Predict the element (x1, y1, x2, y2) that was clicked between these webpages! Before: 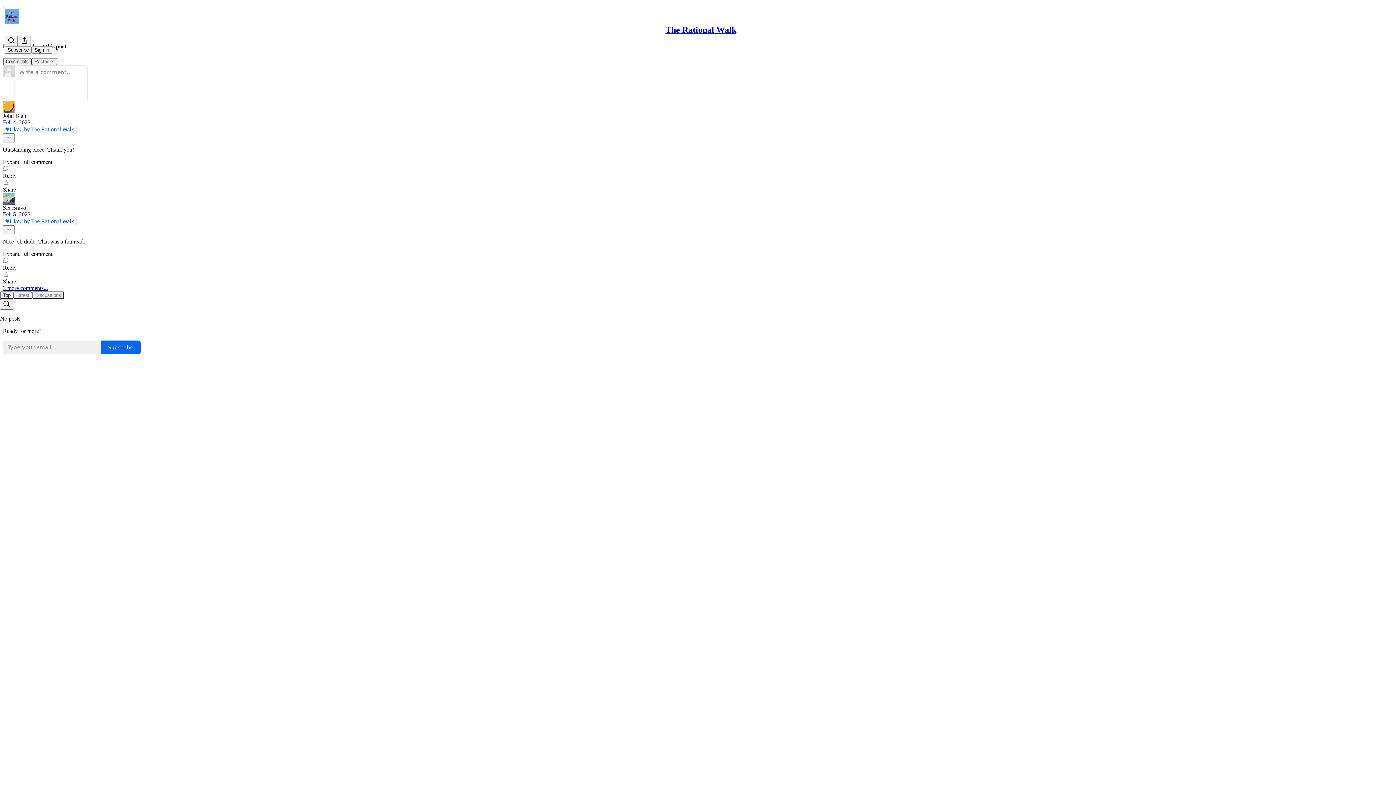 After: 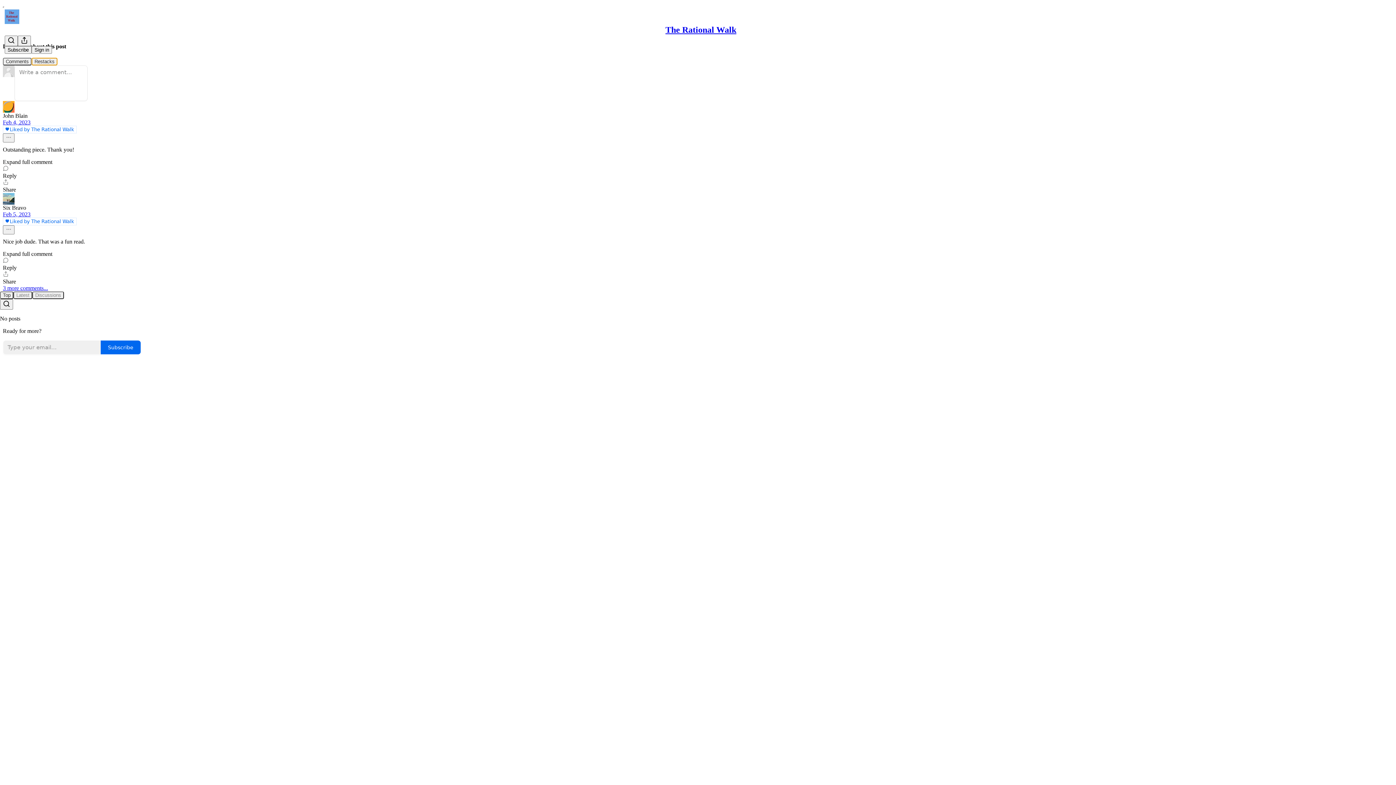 Action: label: Restacks bbox: (31, 57, 57, 65)